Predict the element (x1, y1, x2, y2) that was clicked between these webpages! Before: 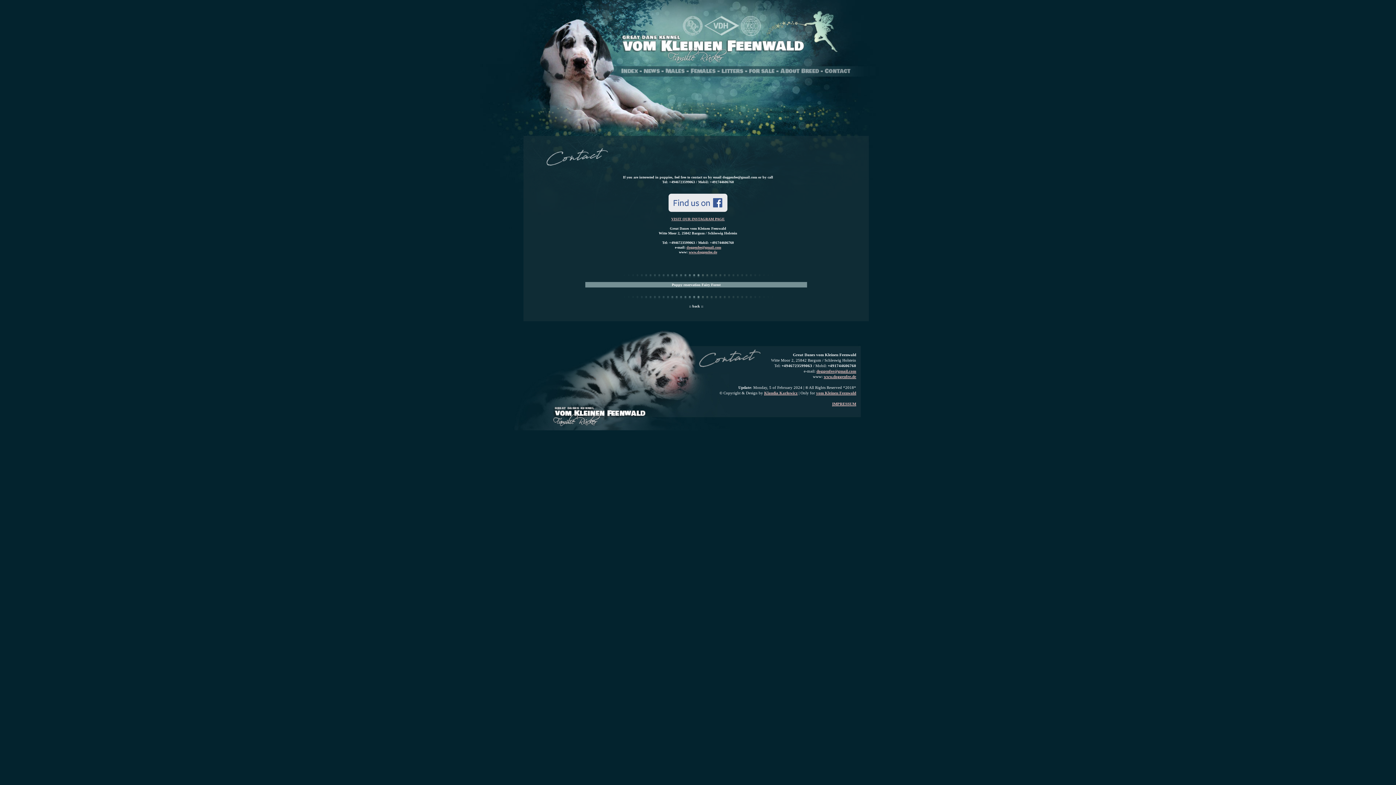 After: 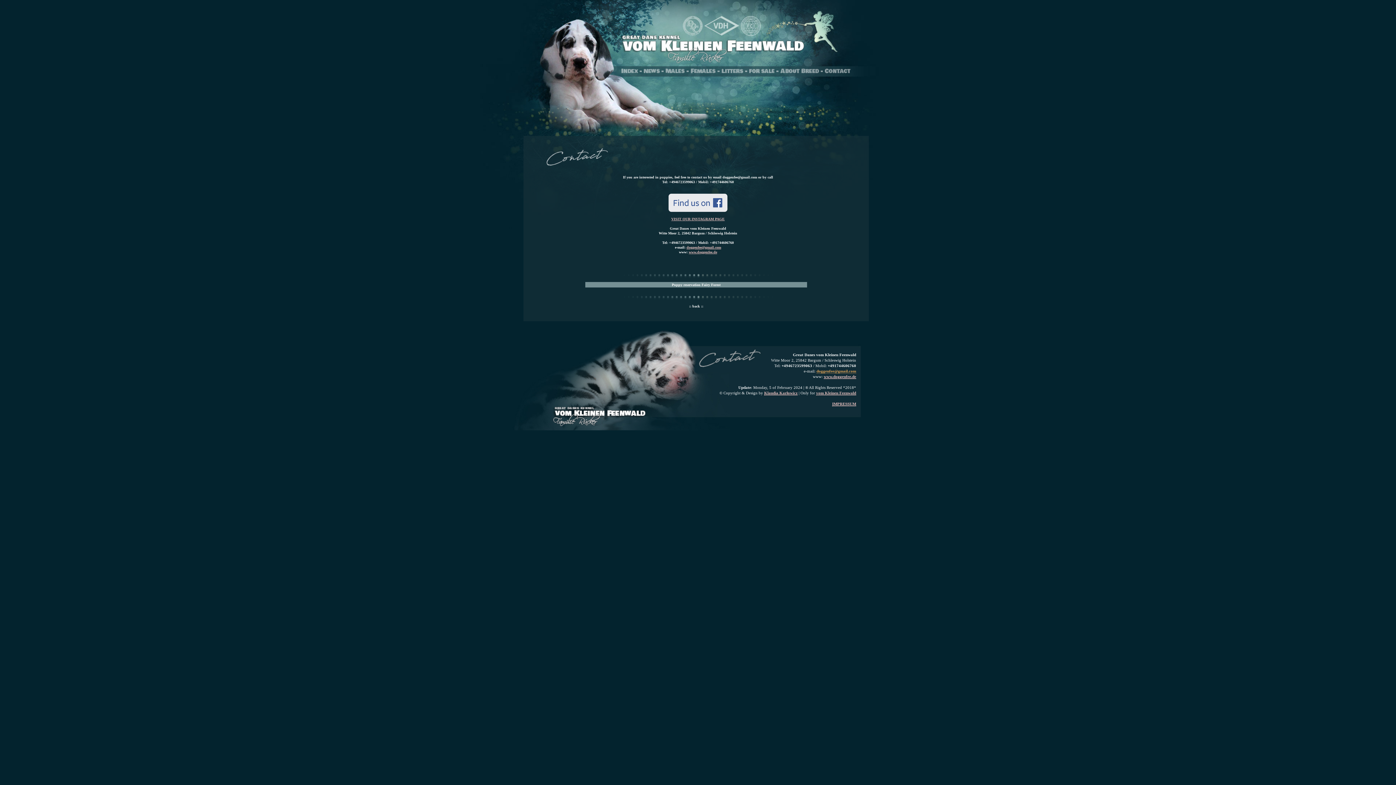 Action: label: doggenfee@gmail.com bbox: (816, 369, 856, 373)